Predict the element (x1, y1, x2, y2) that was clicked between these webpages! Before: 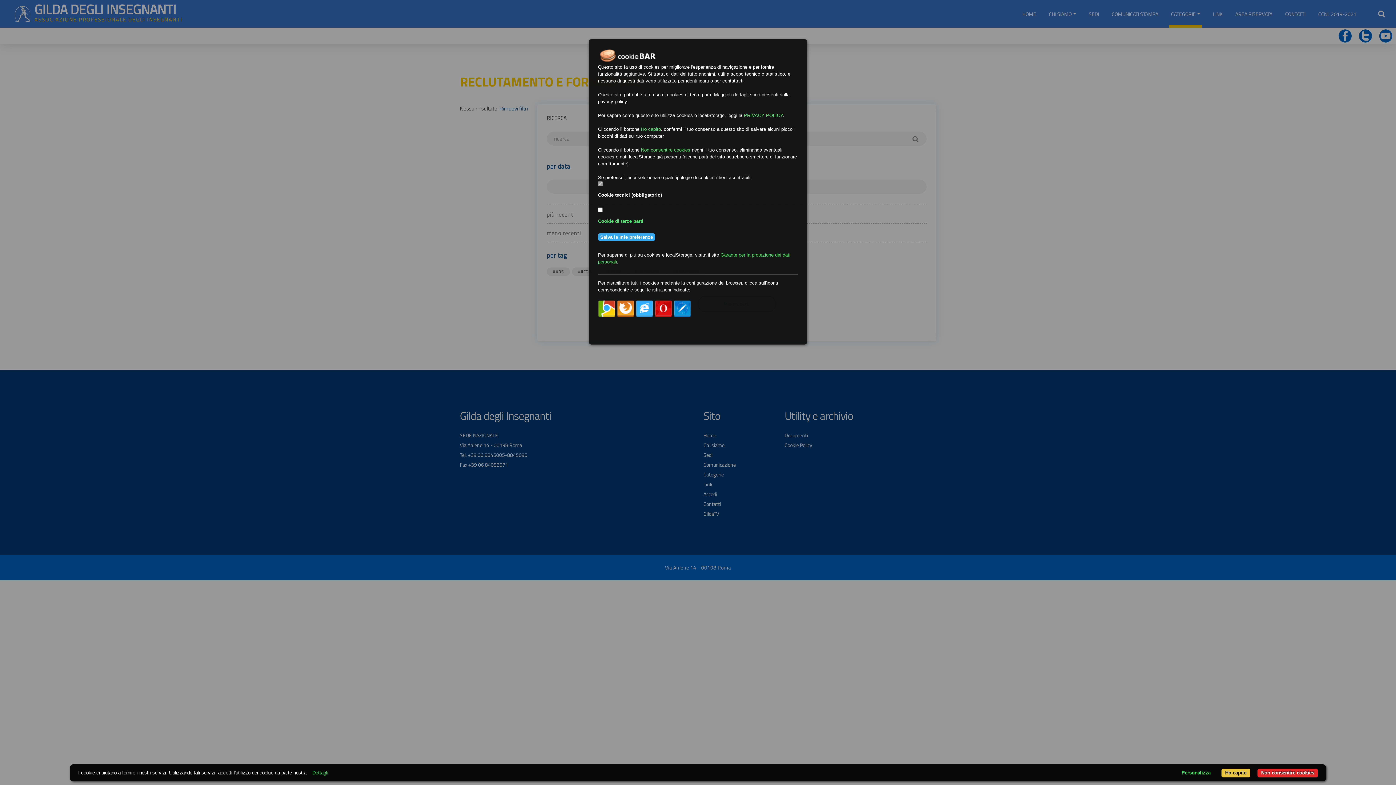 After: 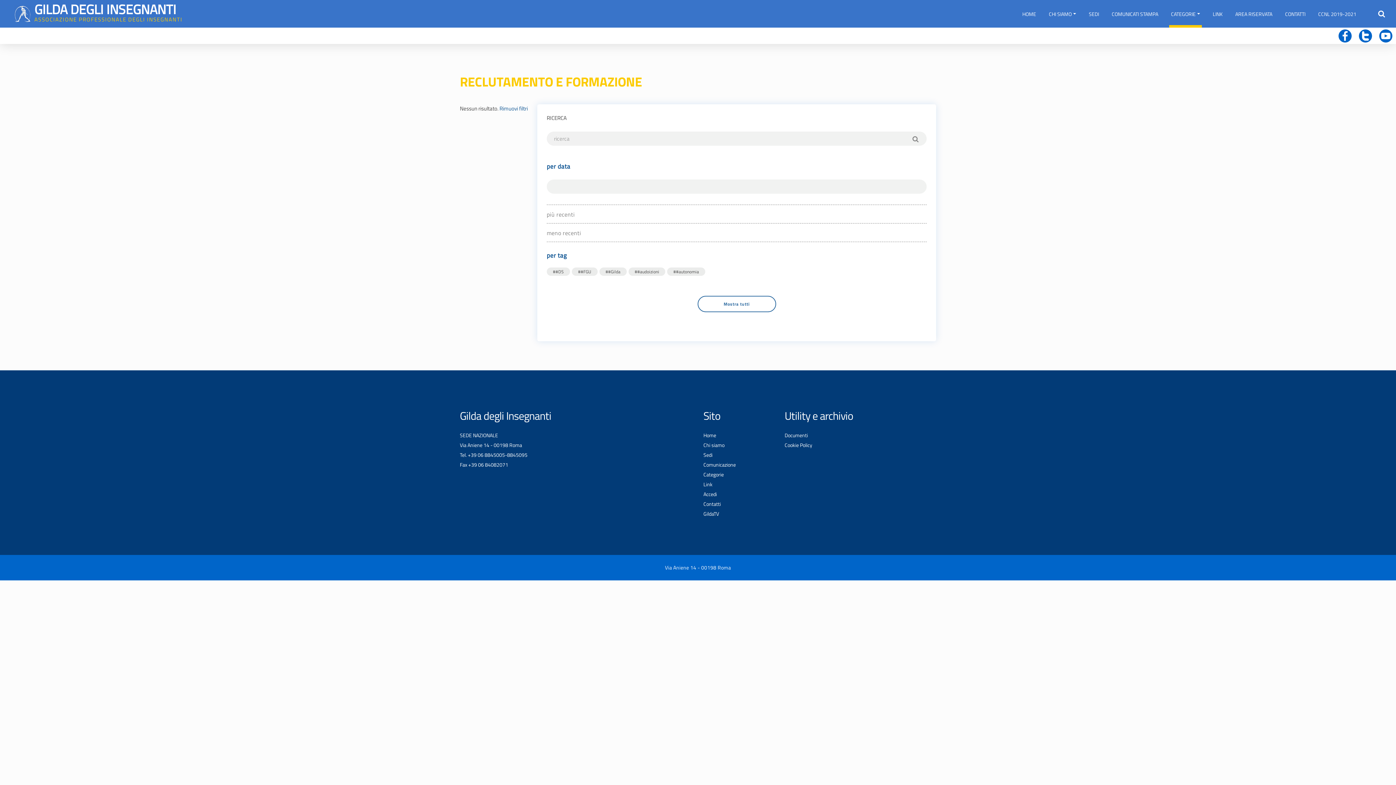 Action: bbox: (1221, 769, 1250, 778) label: Ho capito